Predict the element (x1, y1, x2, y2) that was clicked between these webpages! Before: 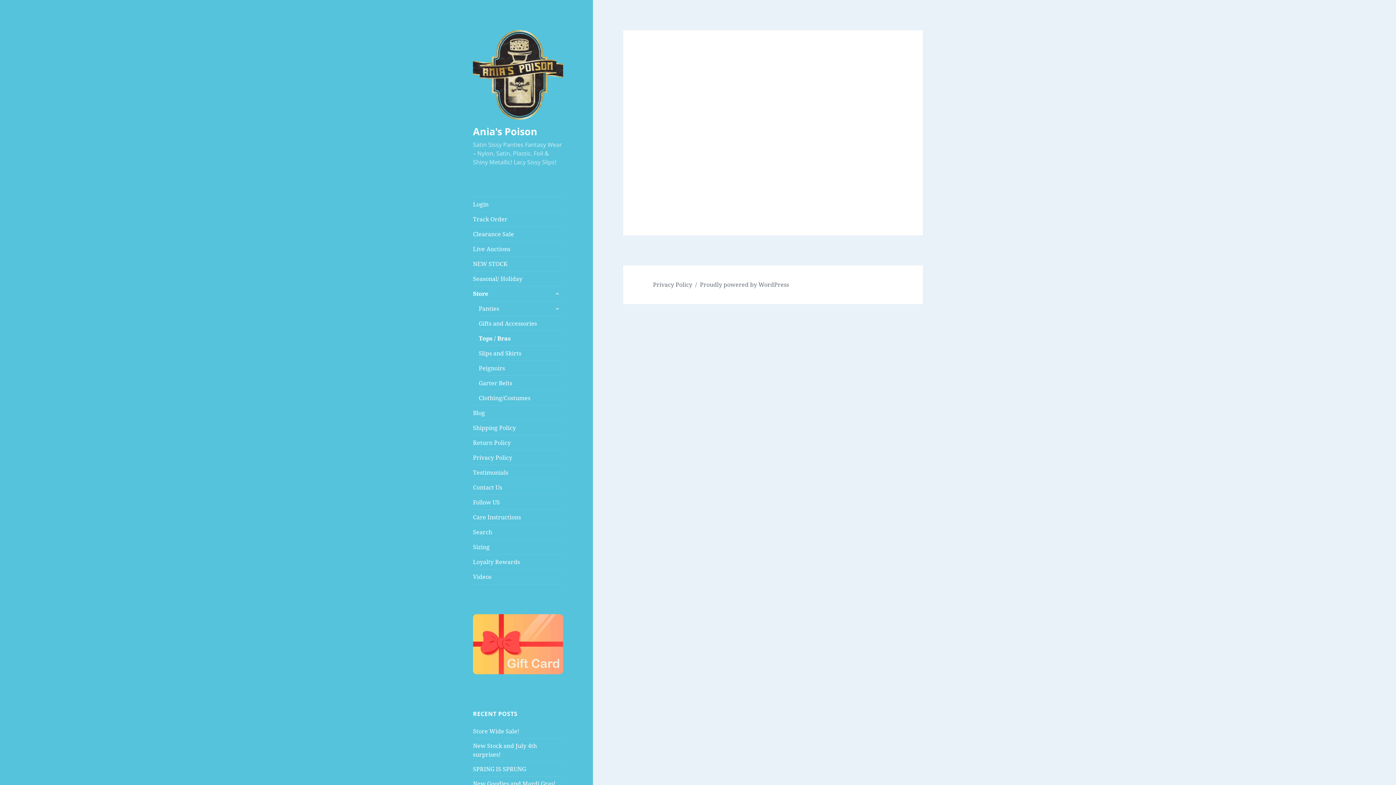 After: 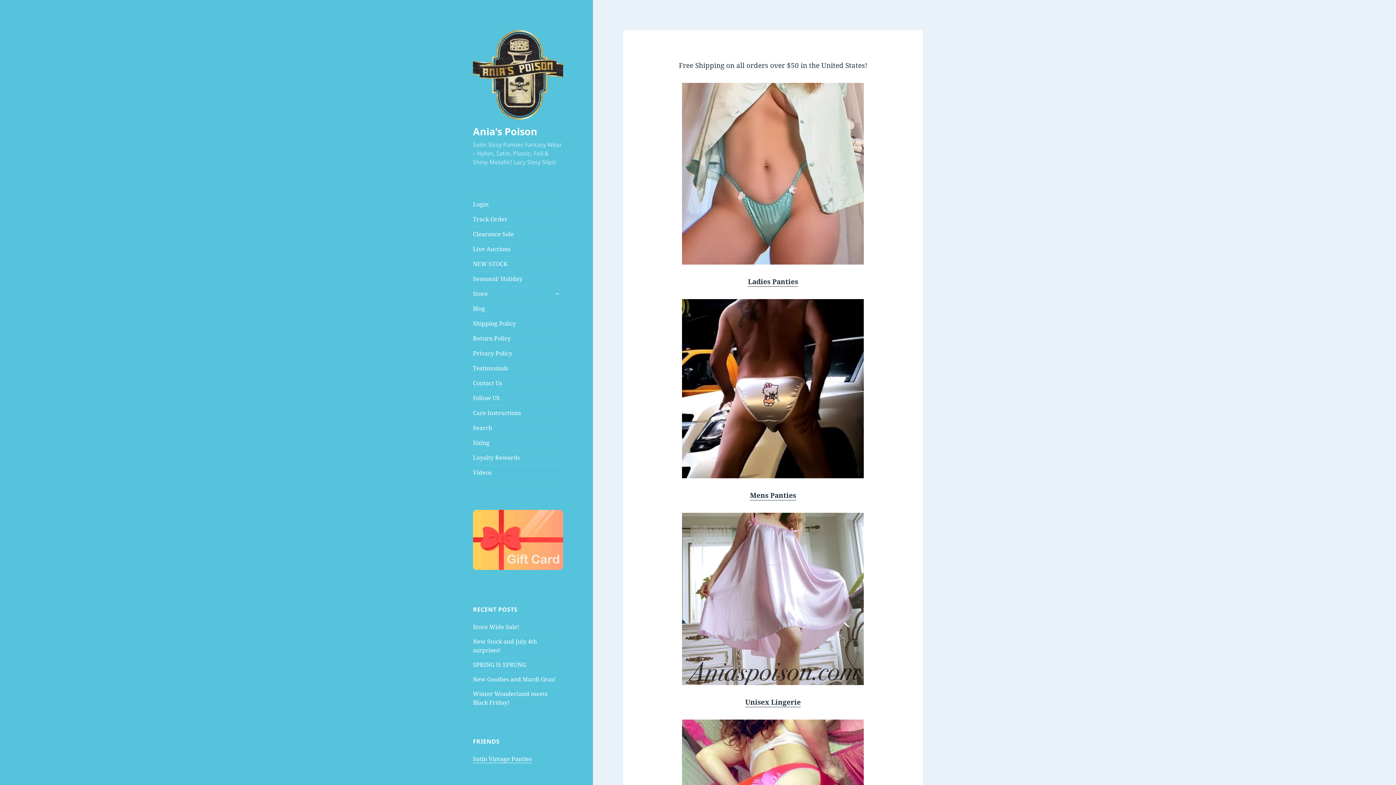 Action: bbox: (473, 124, 537, 138) label: Ania's Poison